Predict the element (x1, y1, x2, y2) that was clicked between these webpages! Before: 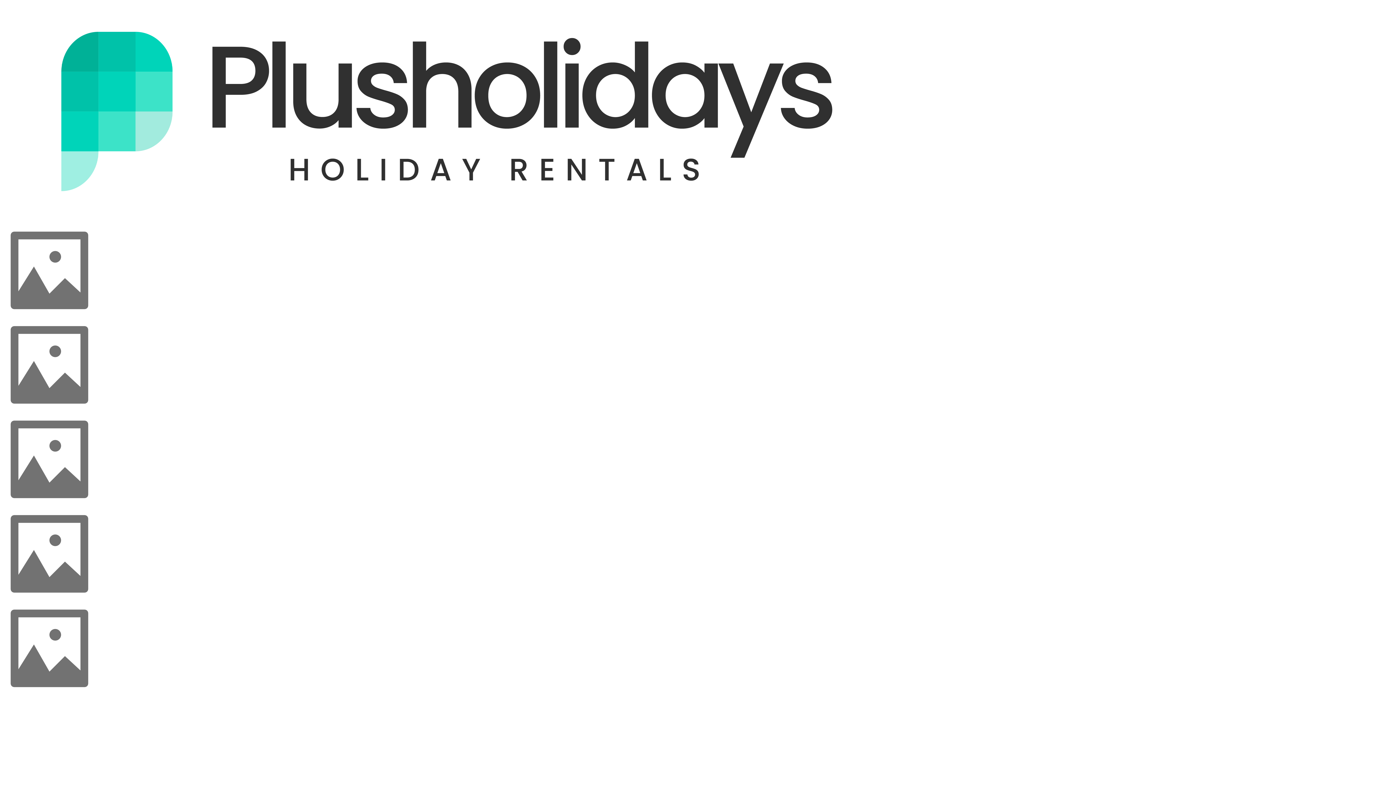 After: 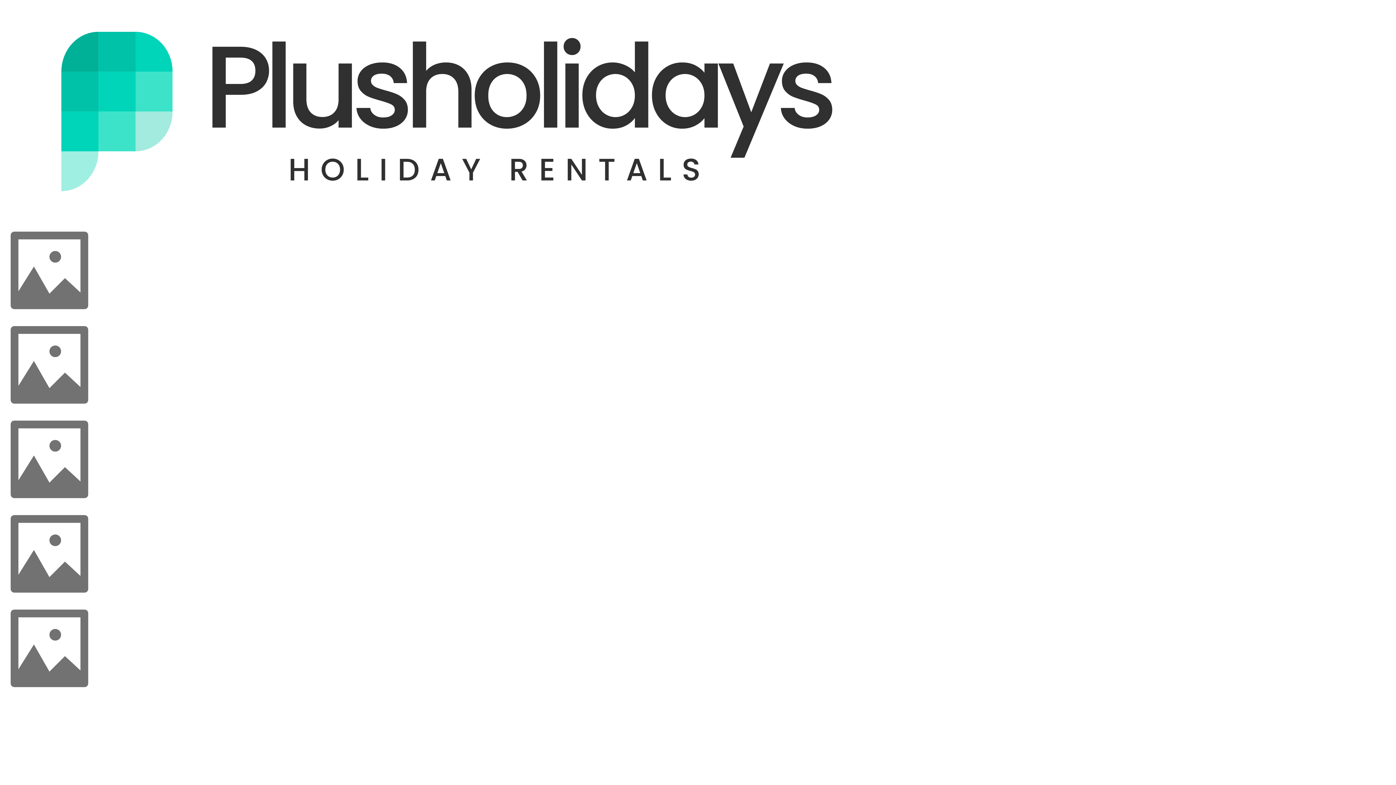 Action: bbox: (2, 217, 914, 223)